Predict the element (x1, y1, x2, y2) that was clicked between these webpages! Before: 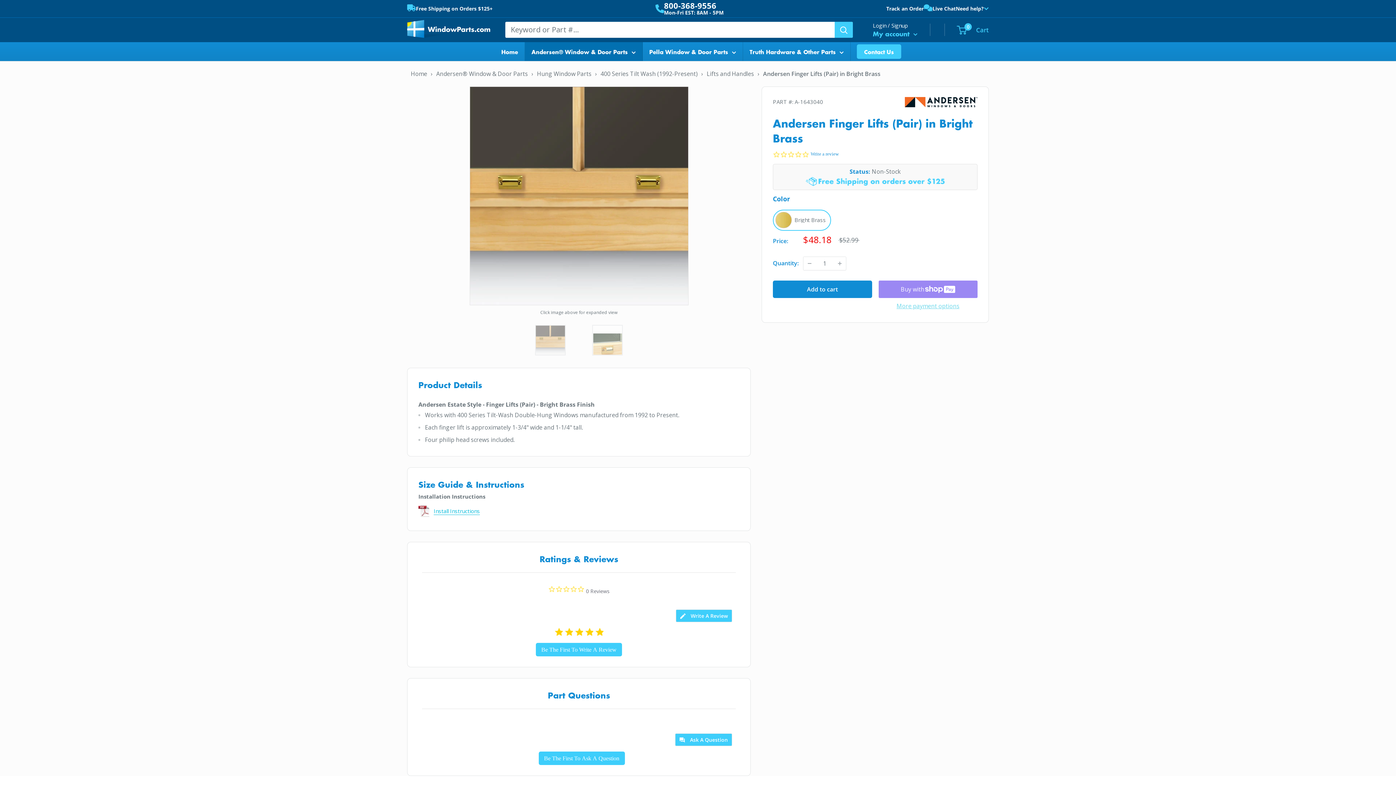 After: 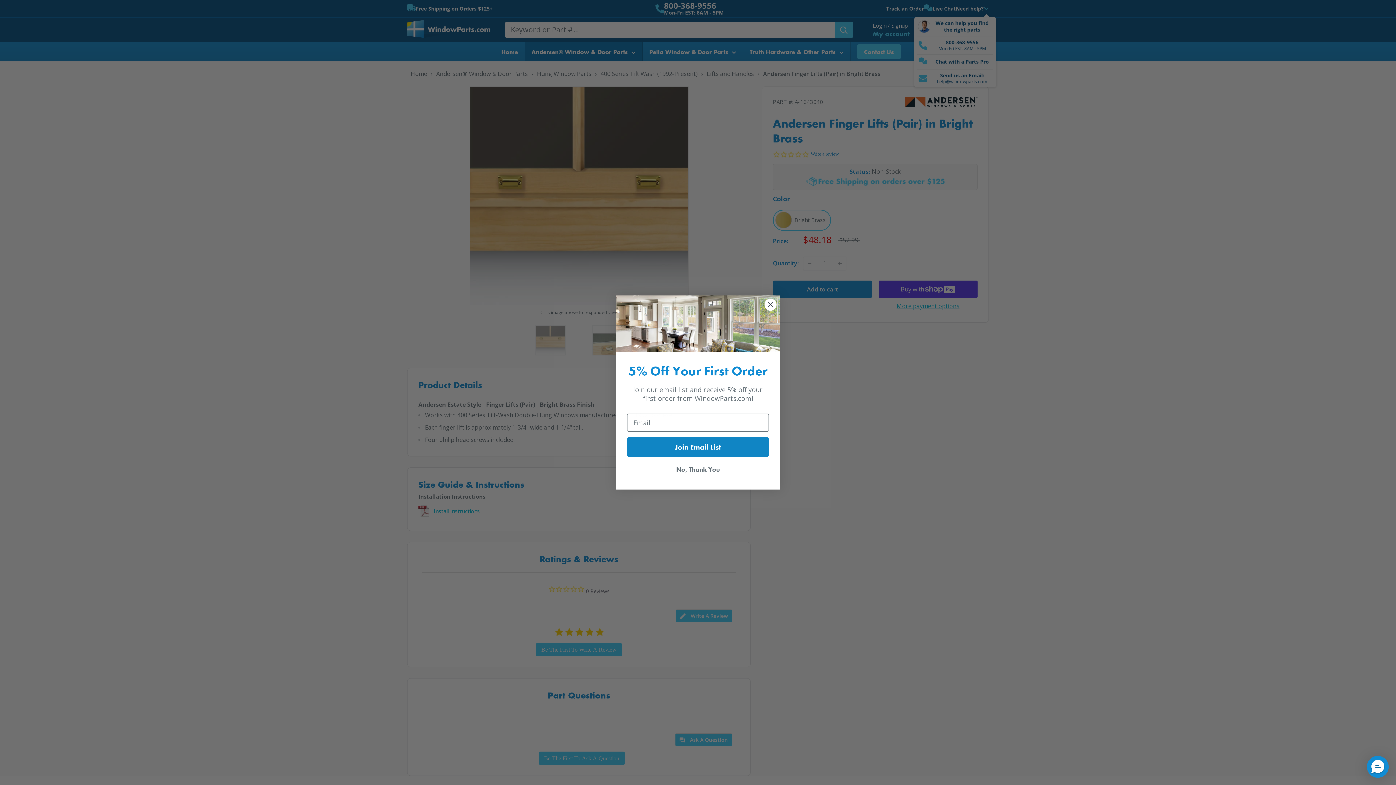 Action: bbox: (956, 5, 989, 12) label: Need help?